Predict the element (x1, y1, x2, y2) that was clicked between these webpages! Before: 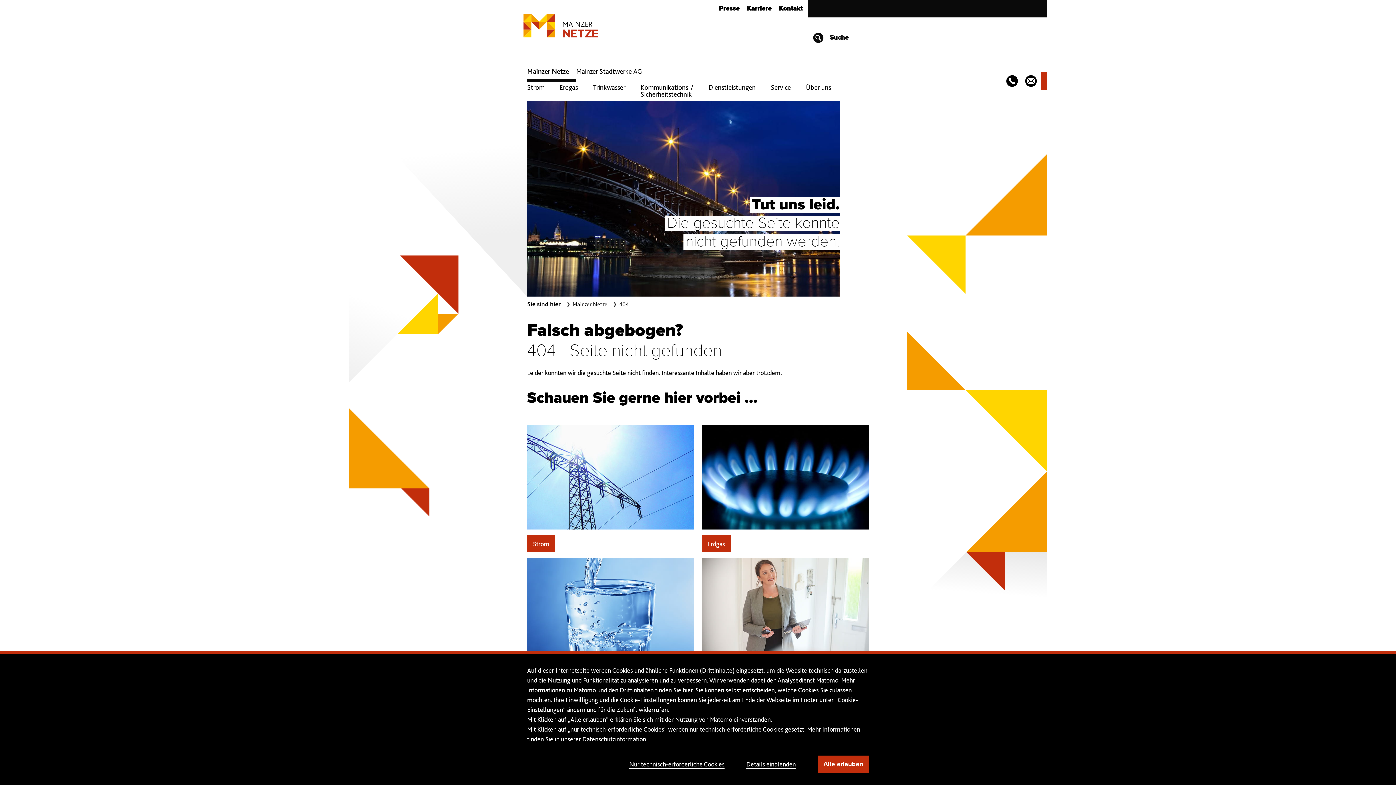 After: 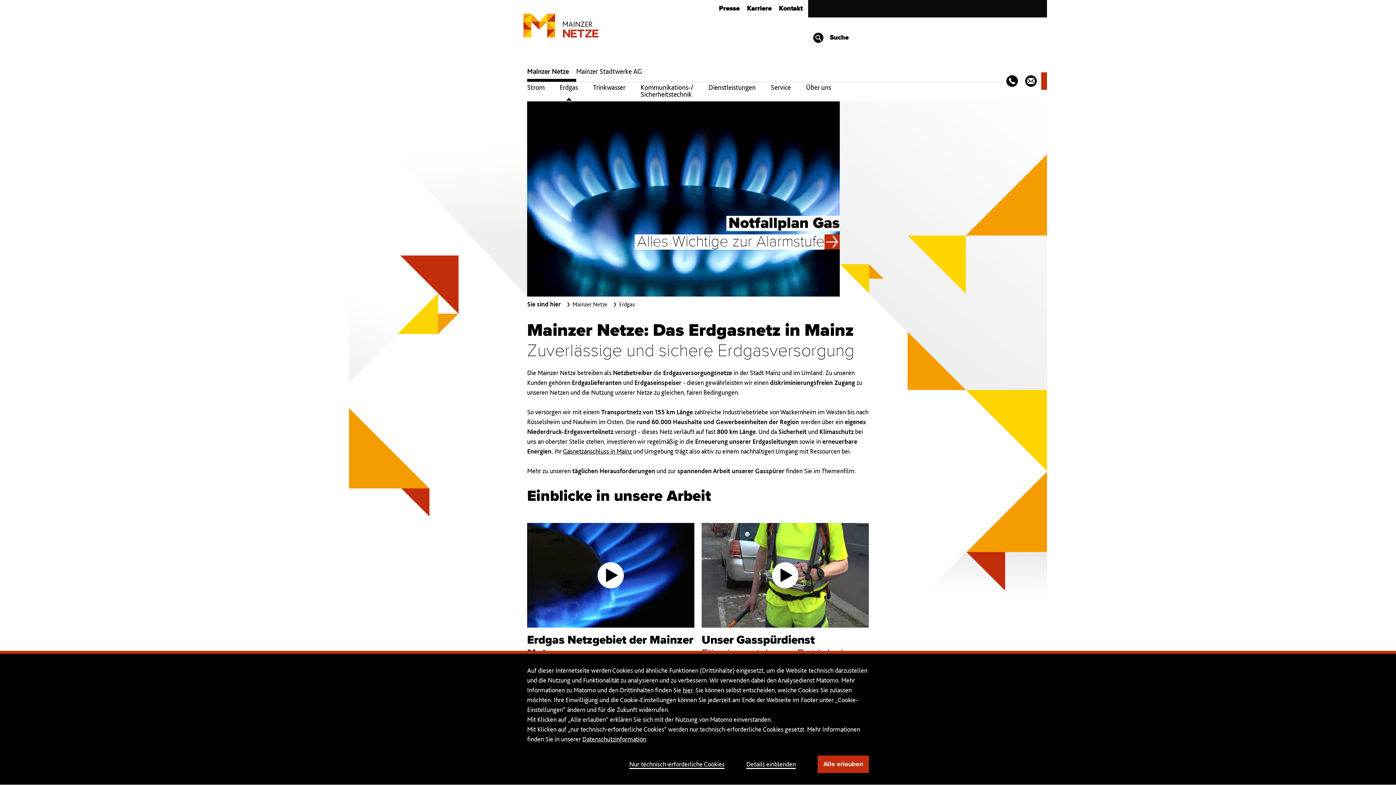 Action: bbox: (559, 83, 578, 90) label: Erdgas